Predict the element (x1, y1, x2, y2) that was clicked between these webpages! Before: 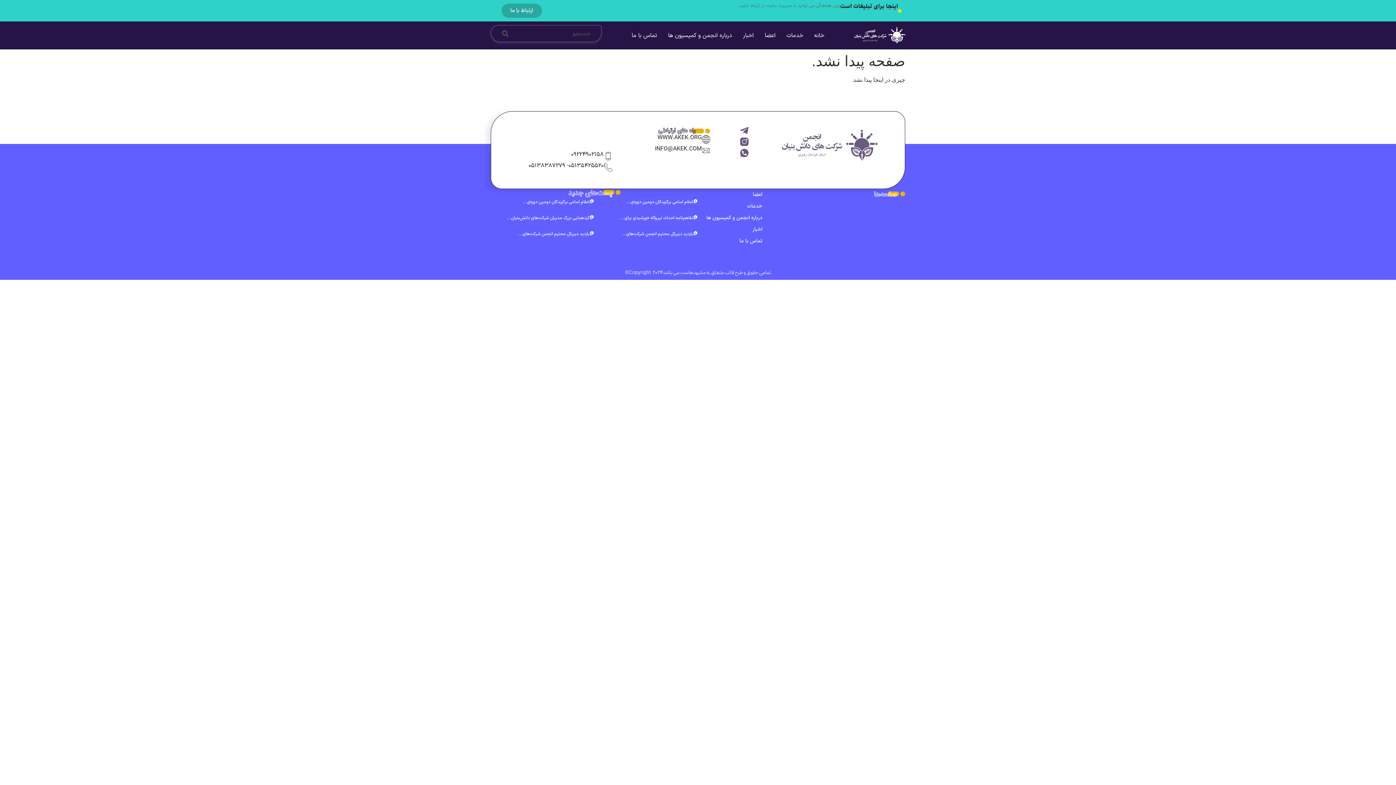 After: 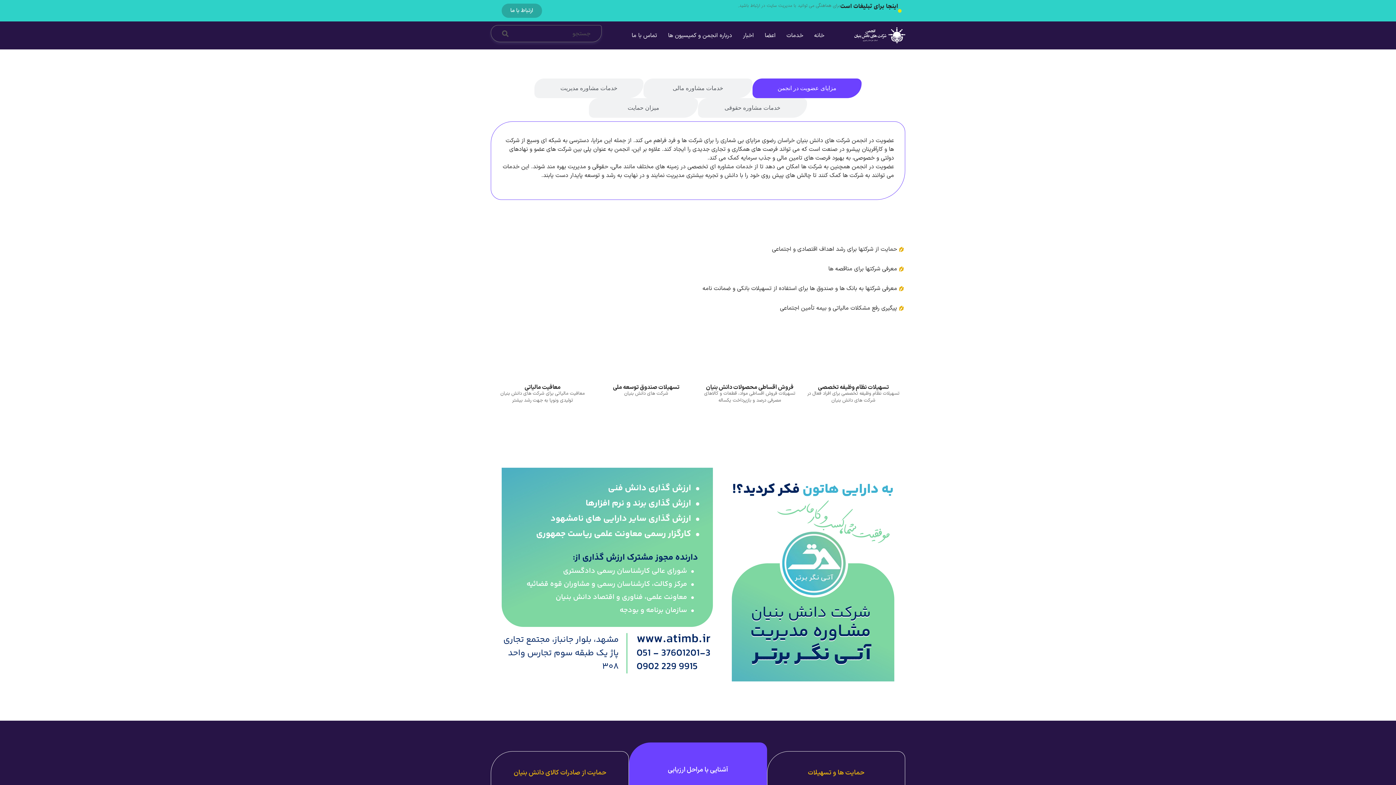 Action: bbox: (747, 202, 762, 210) label: خدمات